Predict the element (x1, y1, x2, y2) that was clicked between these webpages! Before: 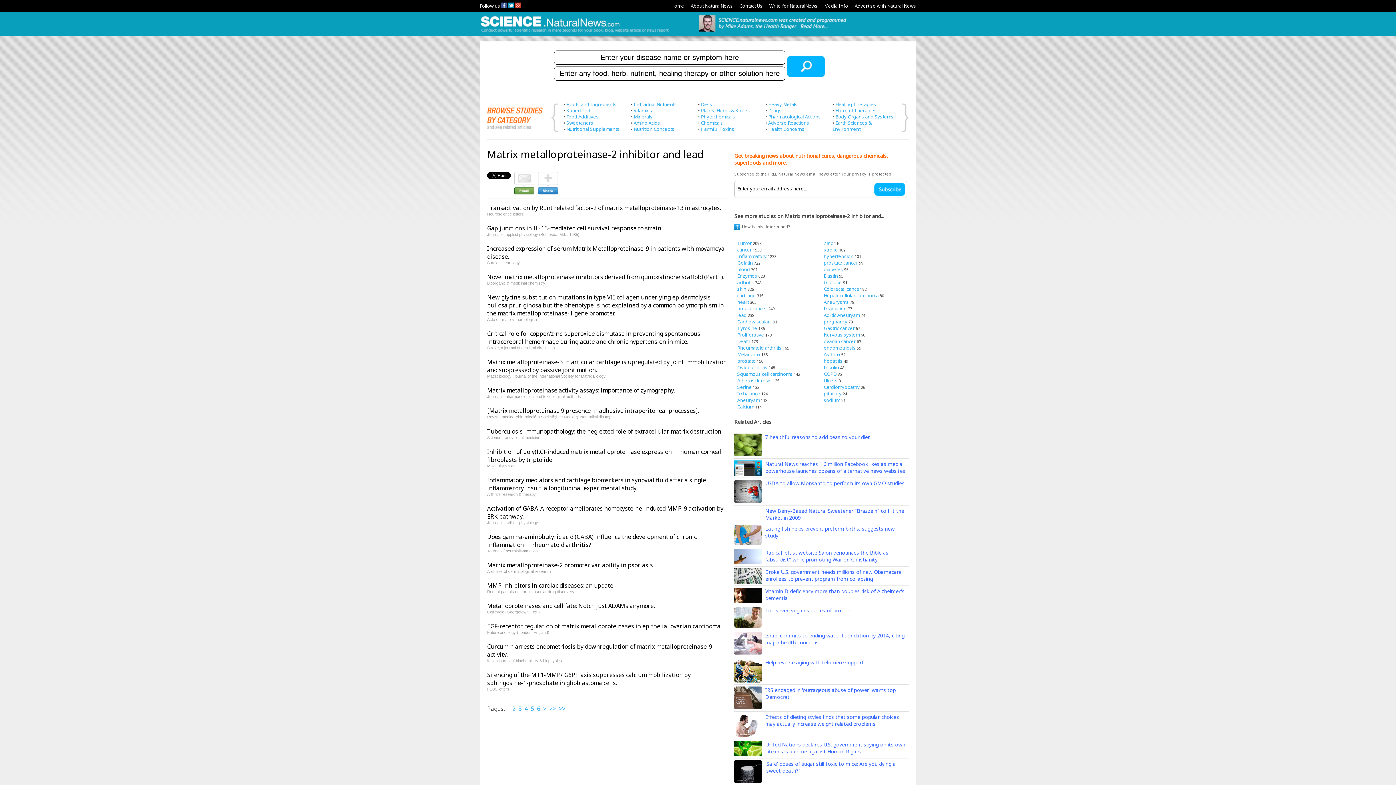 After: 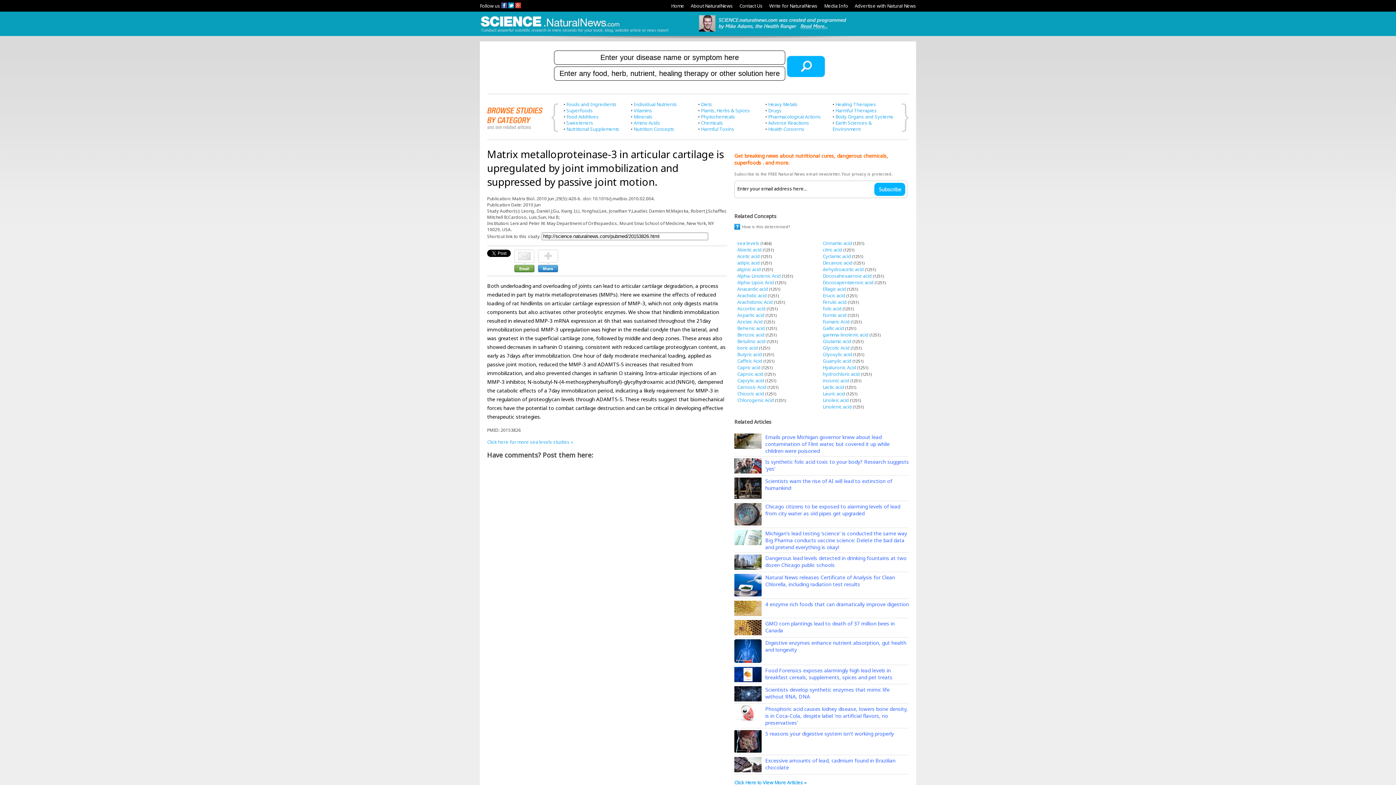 Action: bbox: (487, 358, 726, 374) label: Matrix metalloproteinase-3 in articular cartilage is upregulated by joint immobilization and suppressed by passive joint motion.